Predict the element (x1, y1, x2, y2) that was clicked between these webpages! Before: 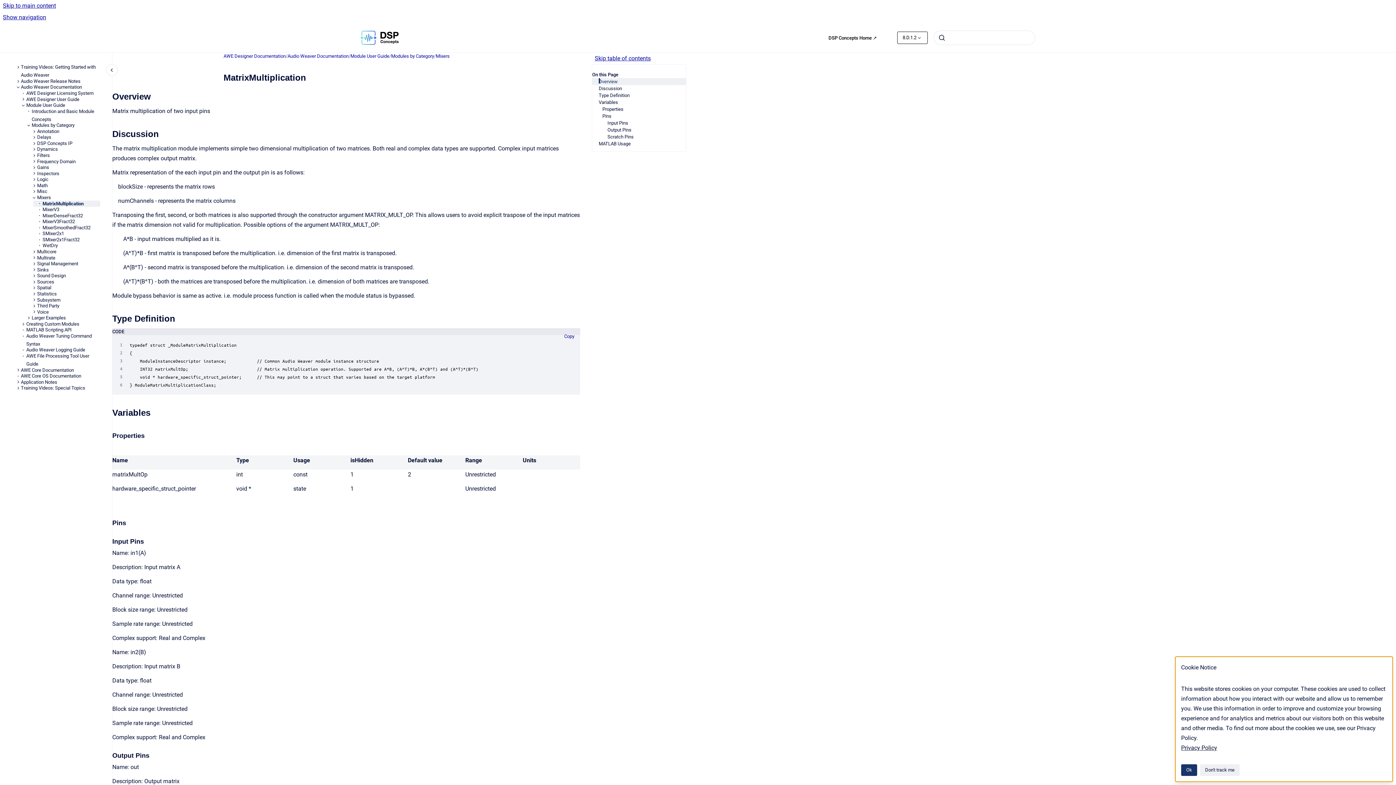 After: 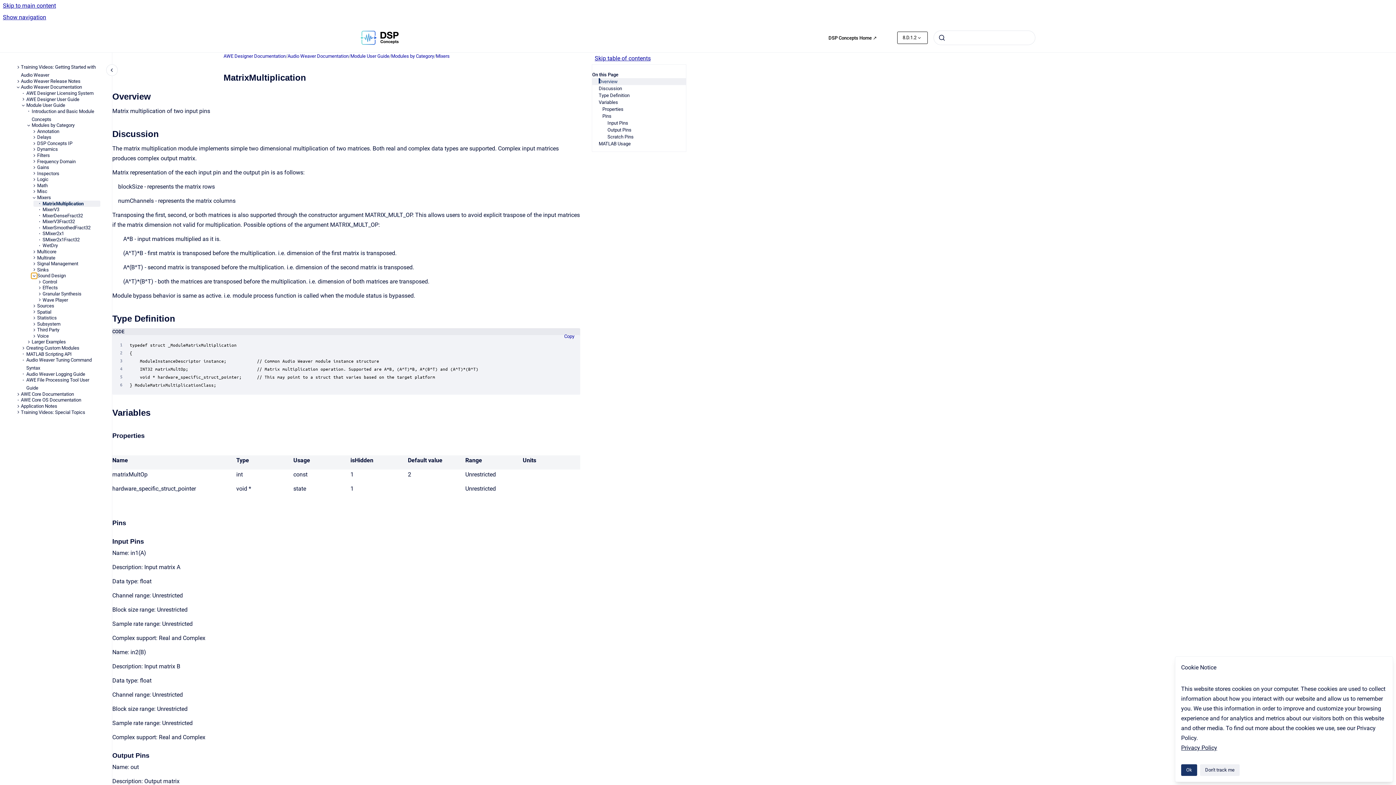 Action: bbox: (31, 273, 37, 278) label: Sound Design